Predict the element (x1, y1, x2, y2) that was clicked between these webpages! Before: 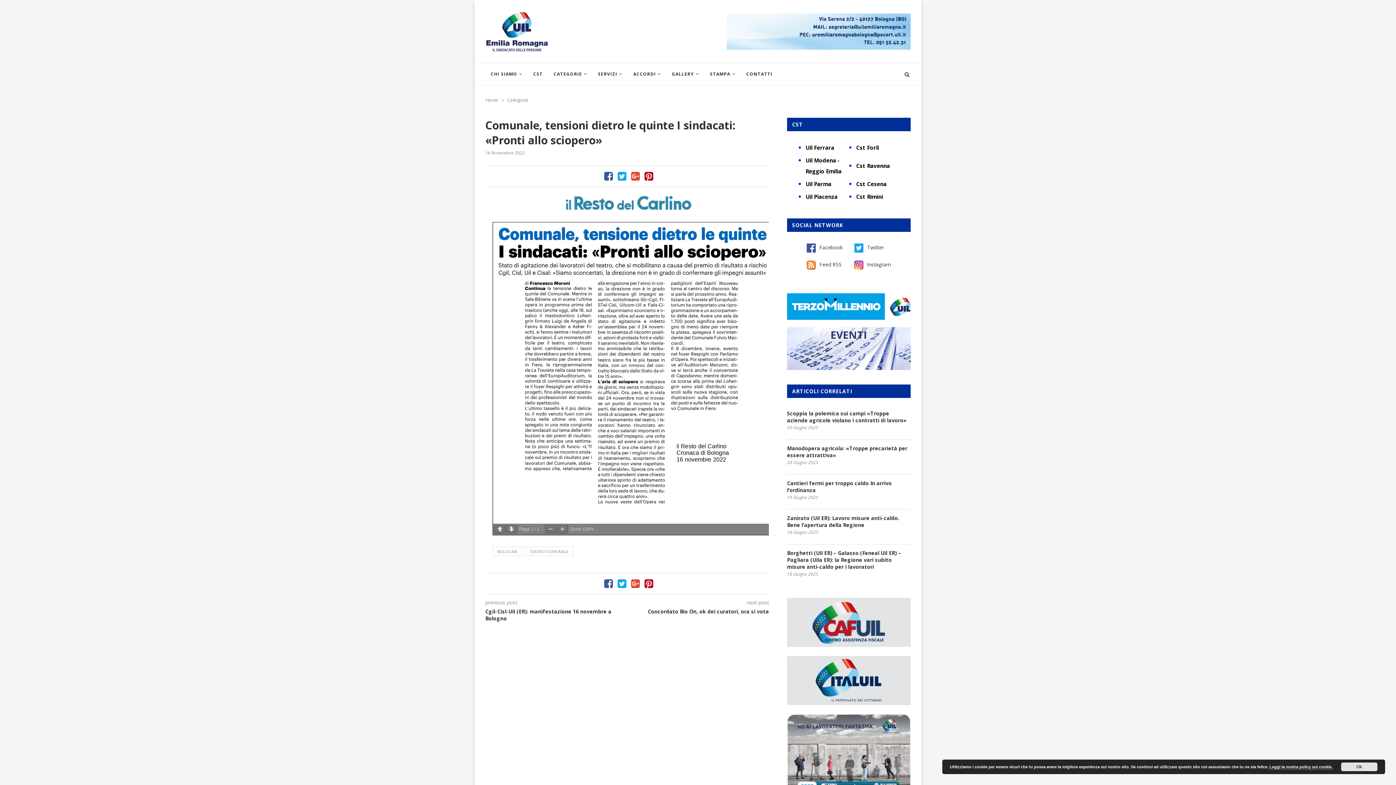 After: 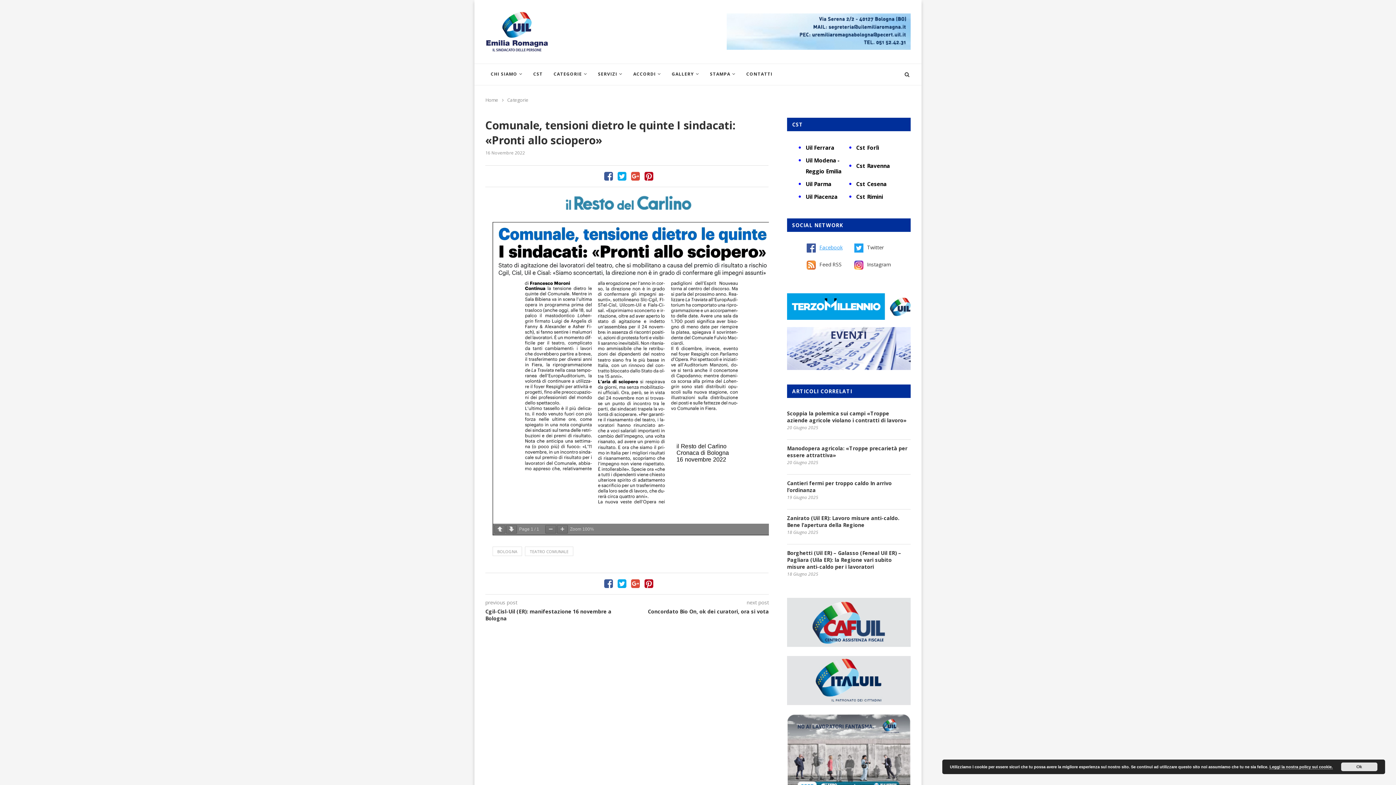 Action: label: Facebook bbox: (806, 244, 842, 250)